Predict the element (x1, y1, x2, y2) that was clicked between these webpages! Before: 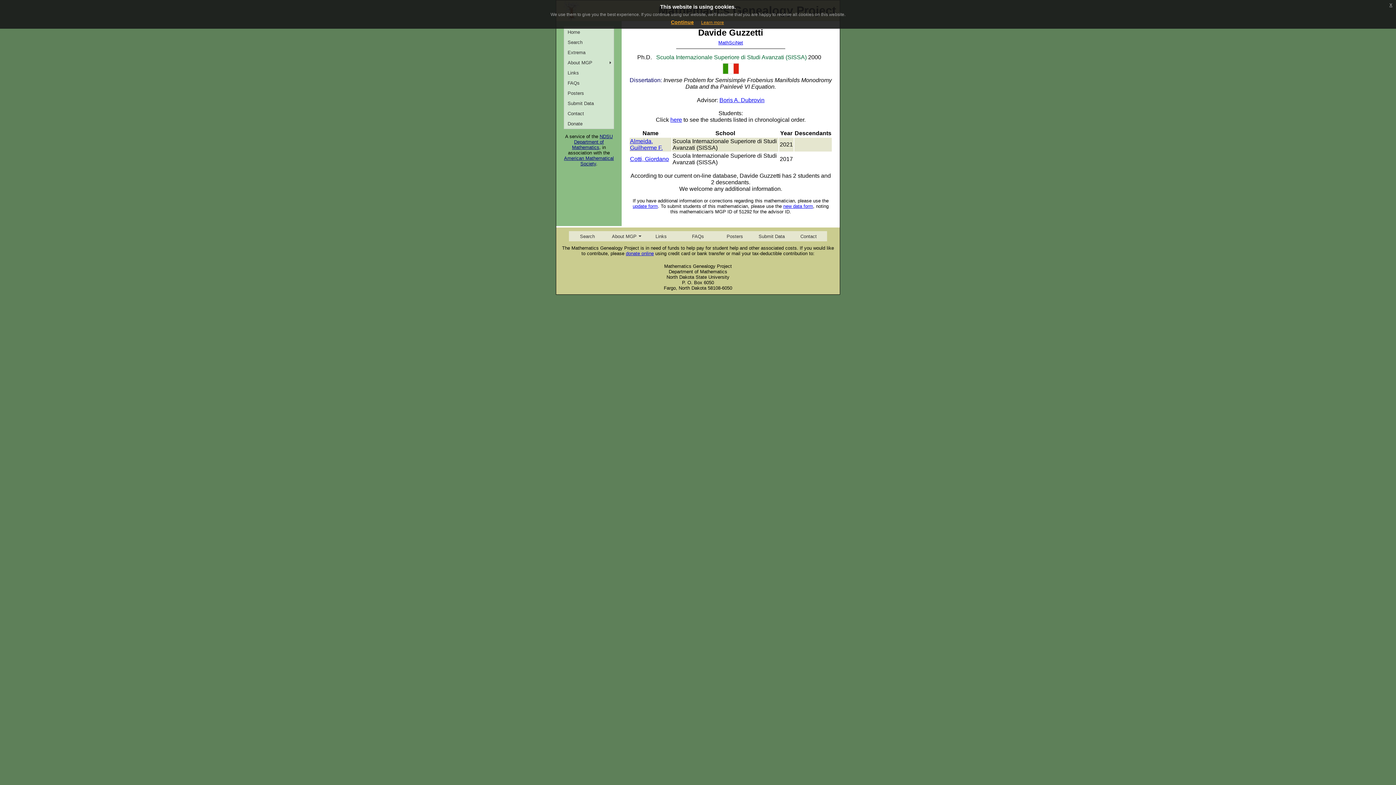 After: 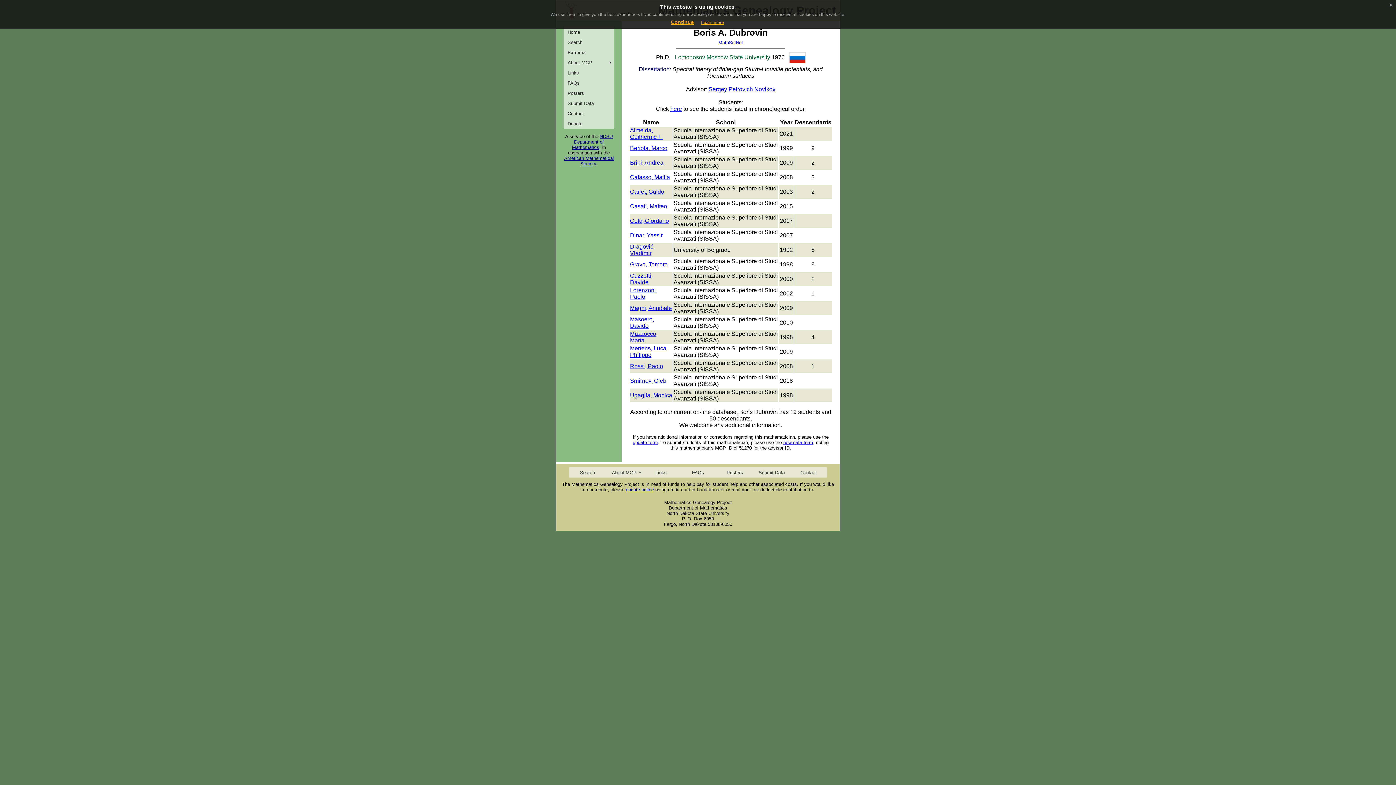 Action: label: Boris A. Dubrovin bbox: (719, 97, 764, 103)